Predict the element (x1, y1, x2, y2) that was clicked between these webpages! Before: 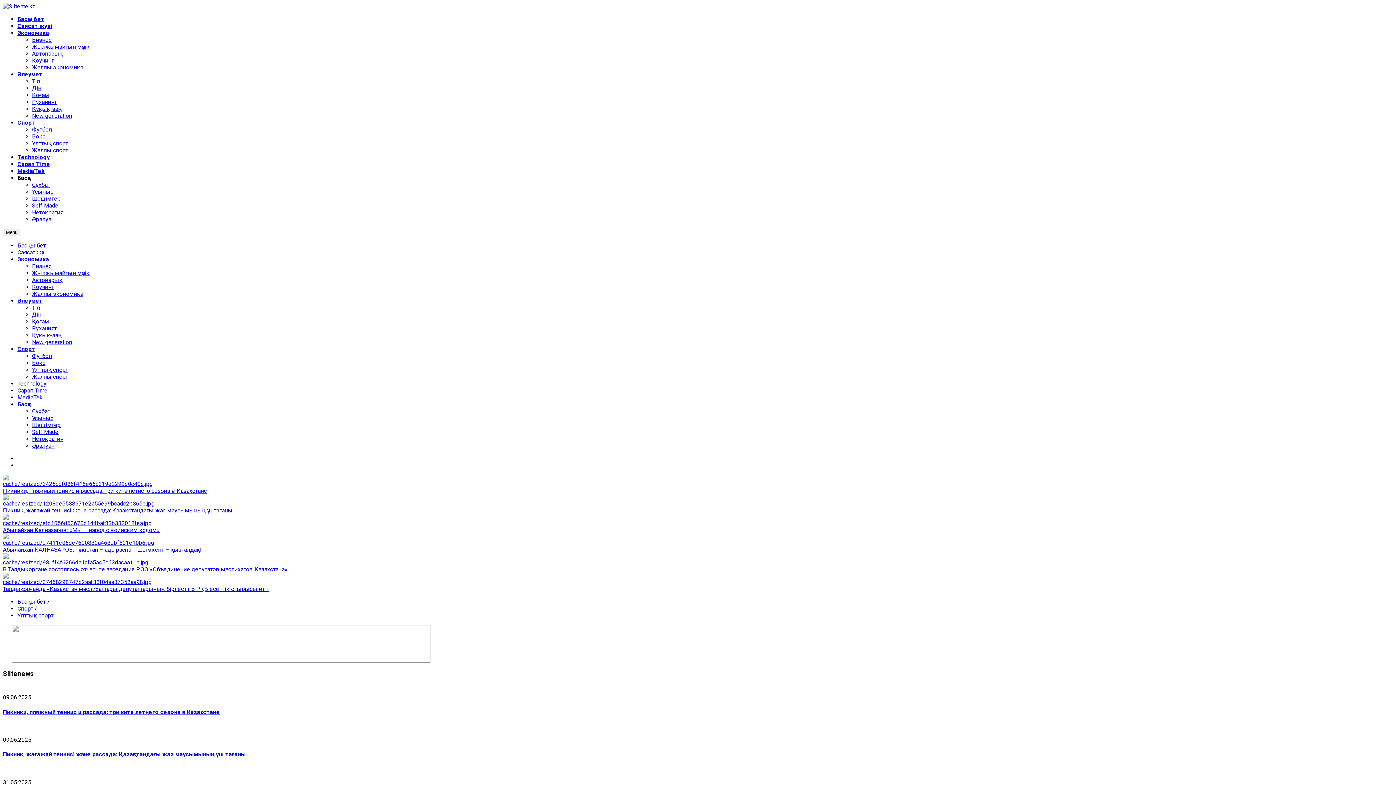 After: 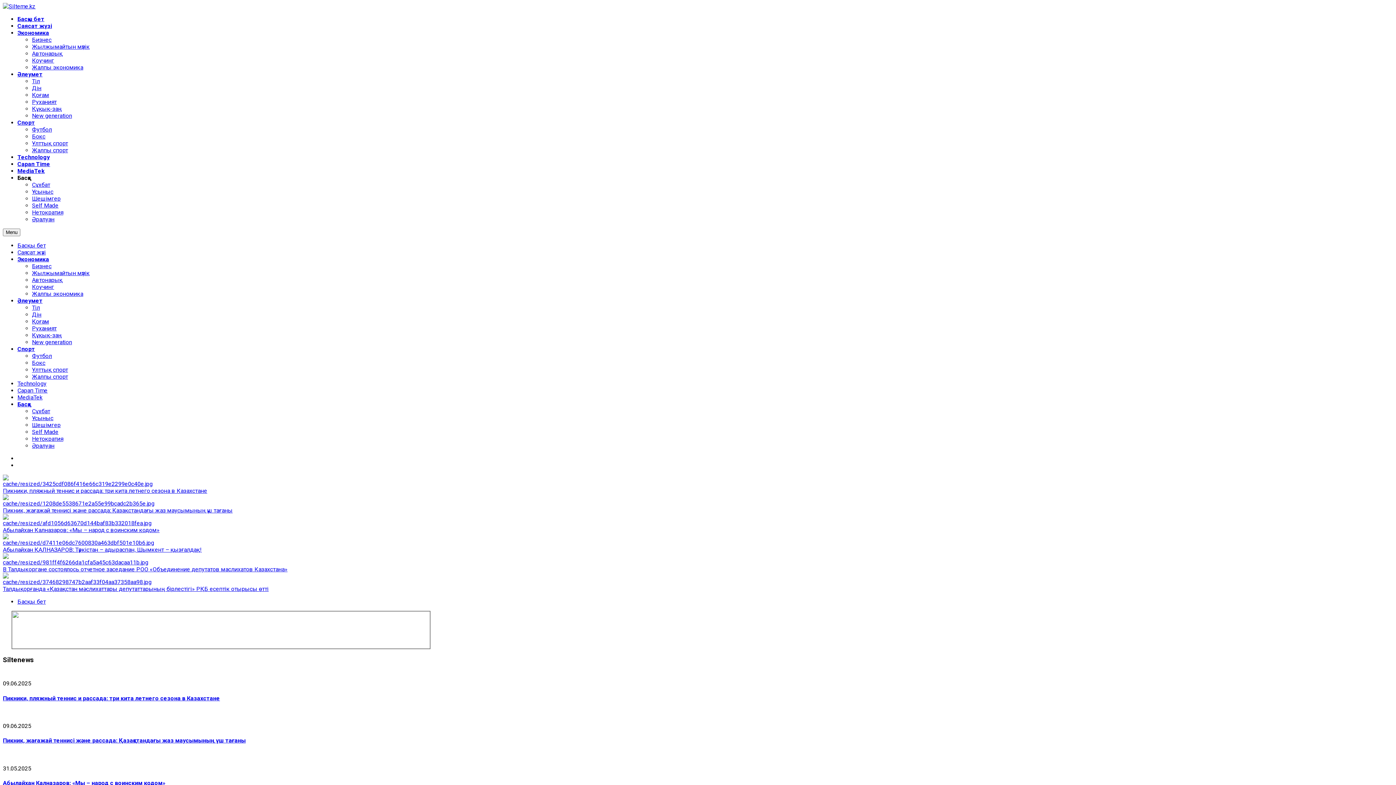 Action: bbox: (17, 380, 46, 387) label: Technology